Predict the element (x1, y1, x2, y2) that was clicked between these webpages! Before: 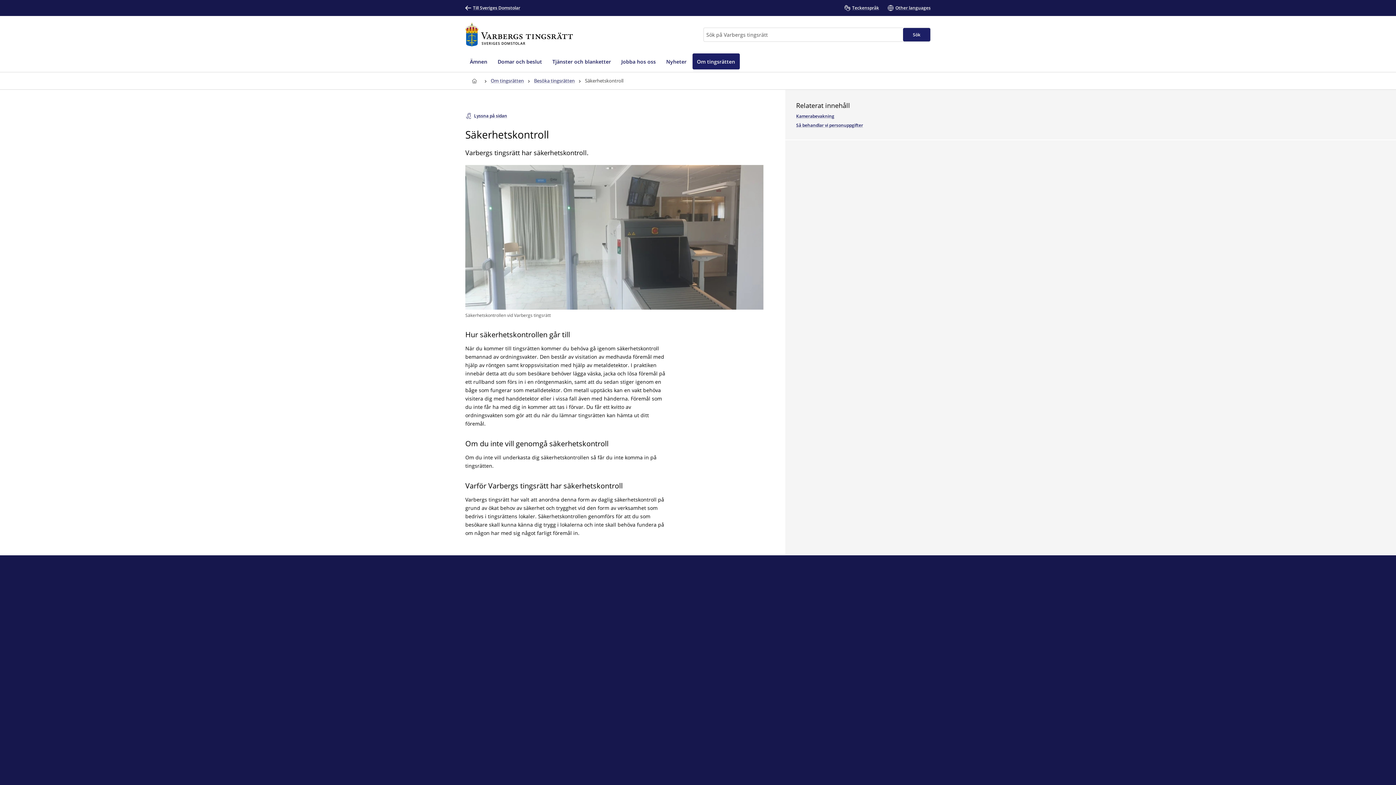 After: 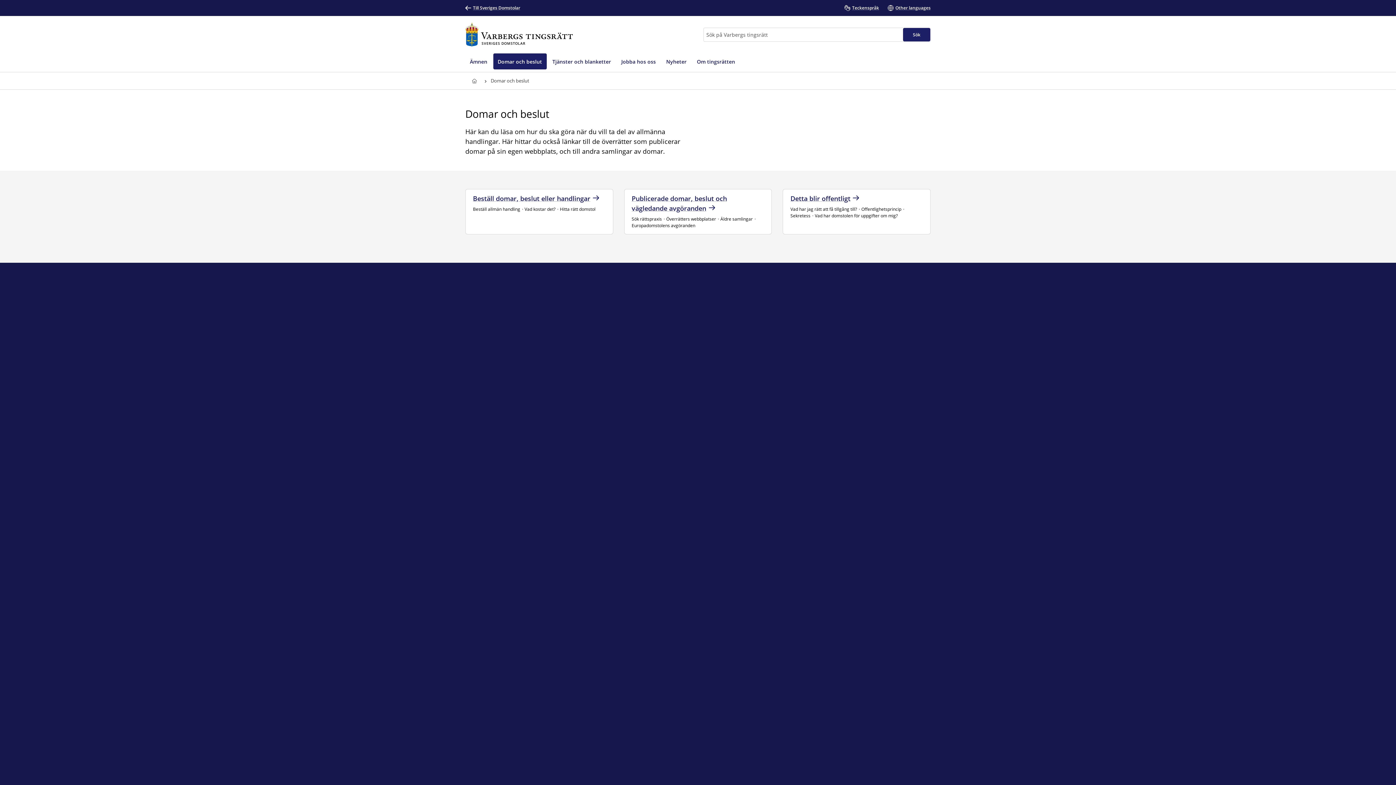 Action: label: Domar och beslut bbox: (493, 53, 546, 69)